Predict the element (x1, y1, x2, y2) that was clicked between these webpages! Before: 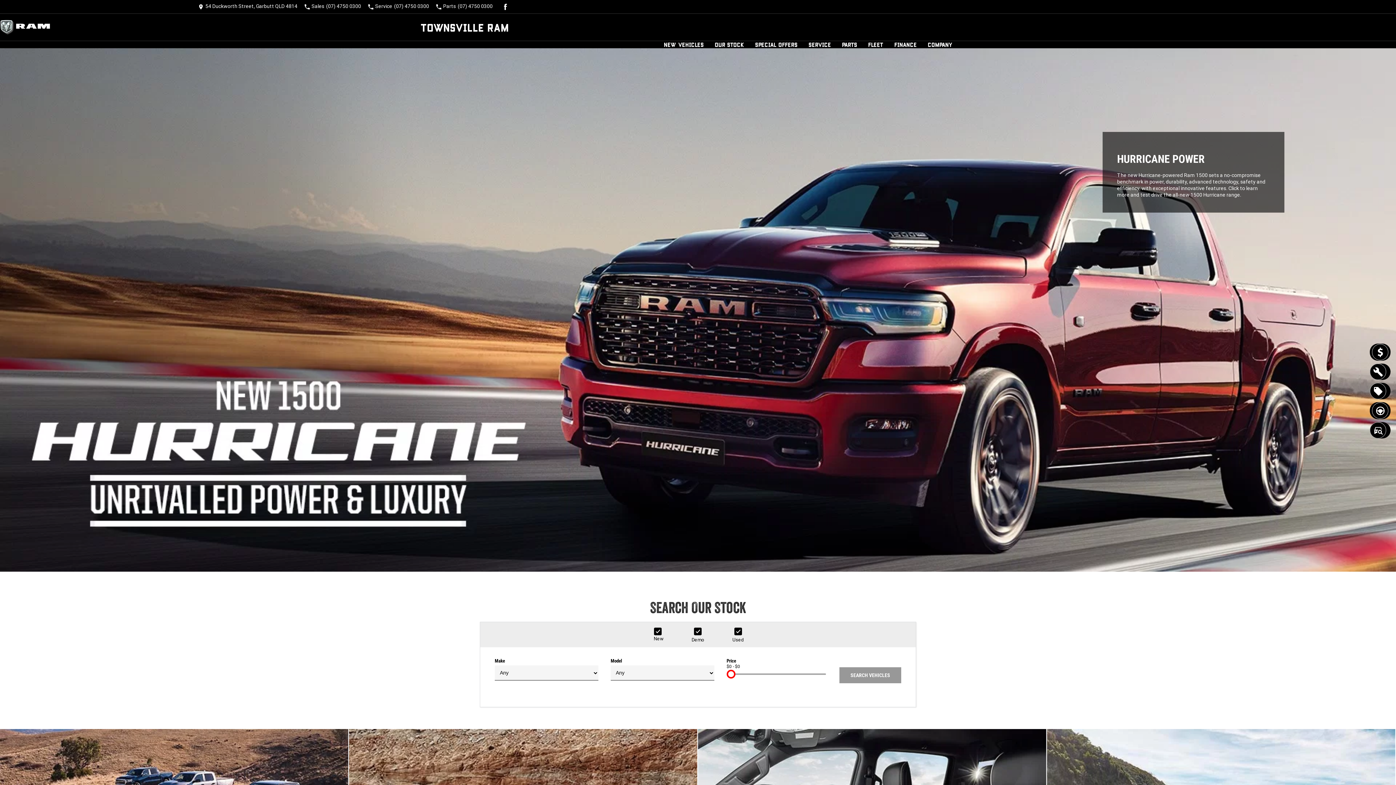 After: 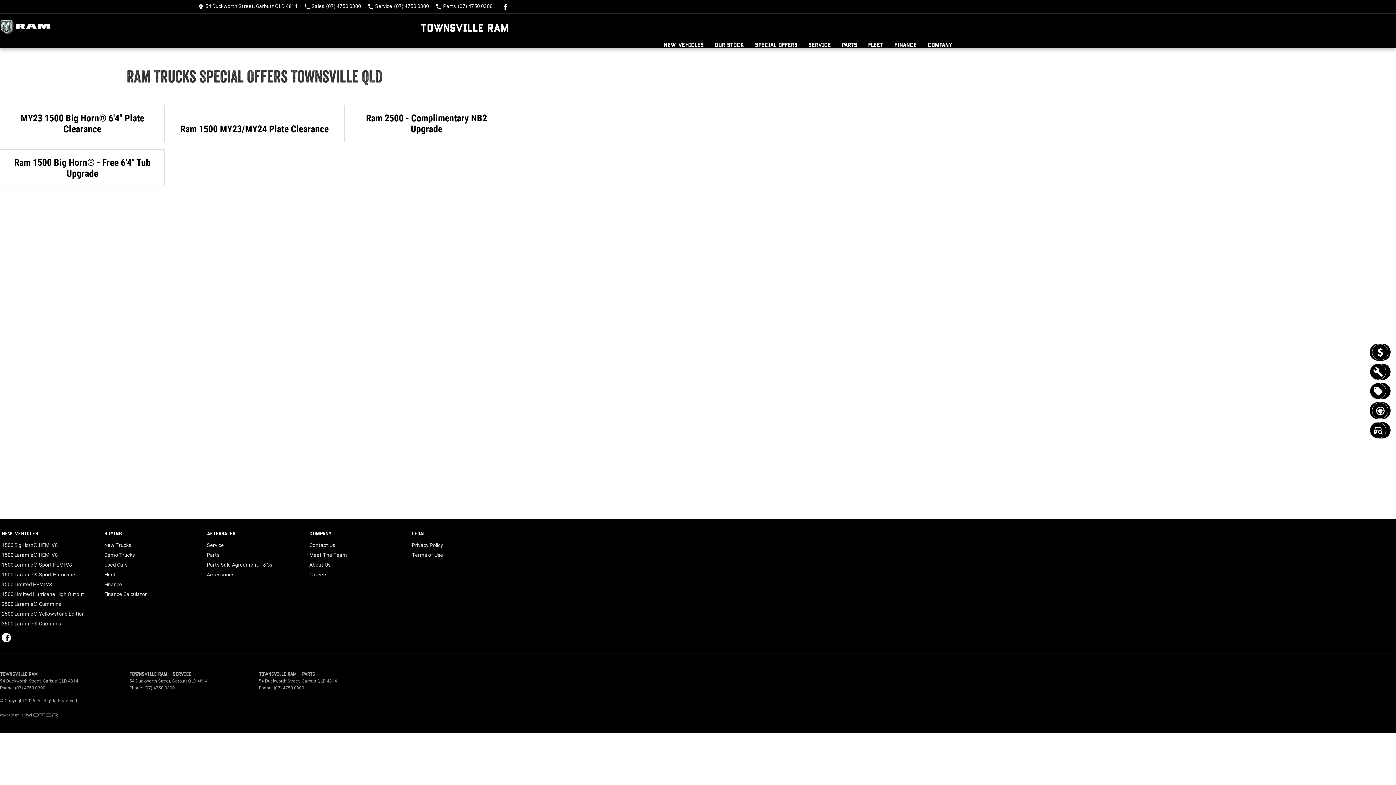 Action: bbox: (1370, 383, 1390, 399) label: Special Offers